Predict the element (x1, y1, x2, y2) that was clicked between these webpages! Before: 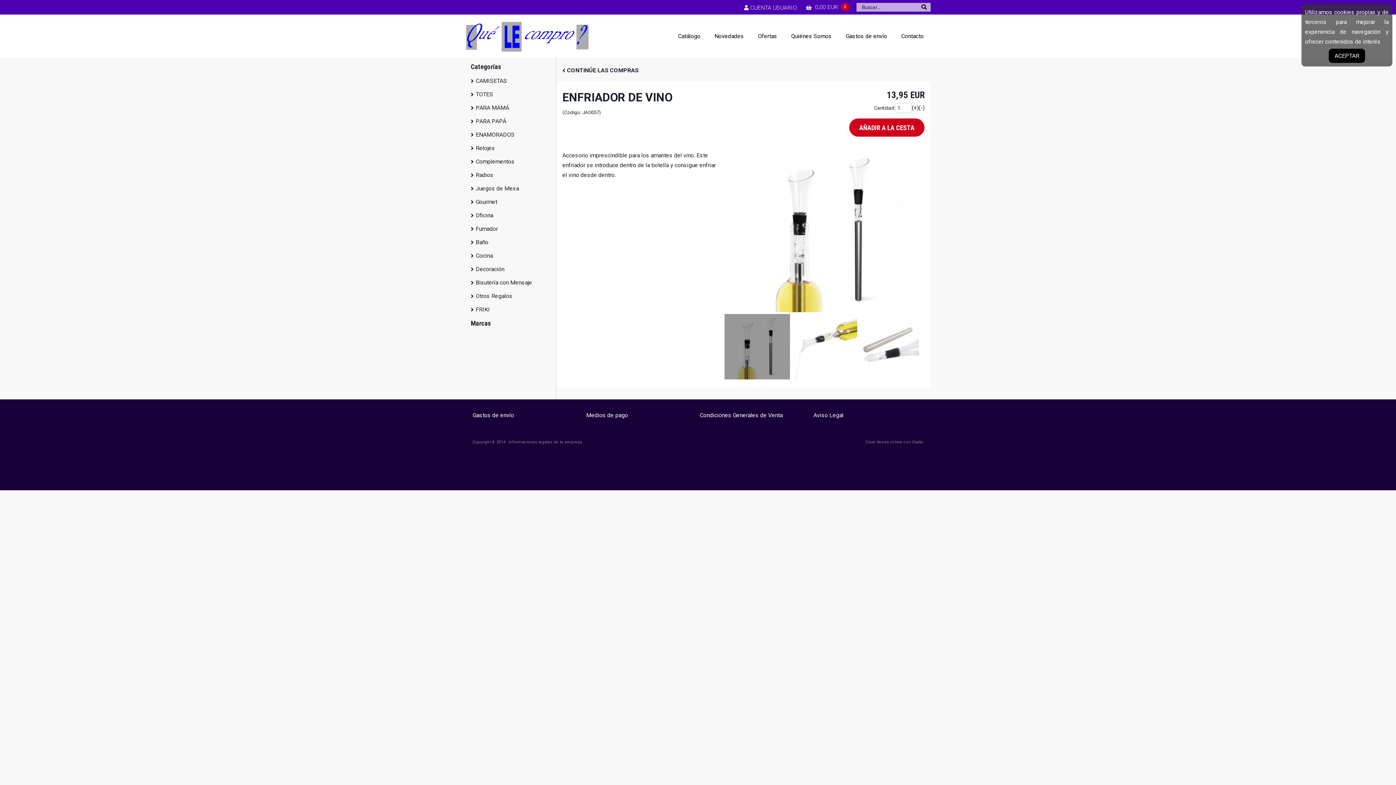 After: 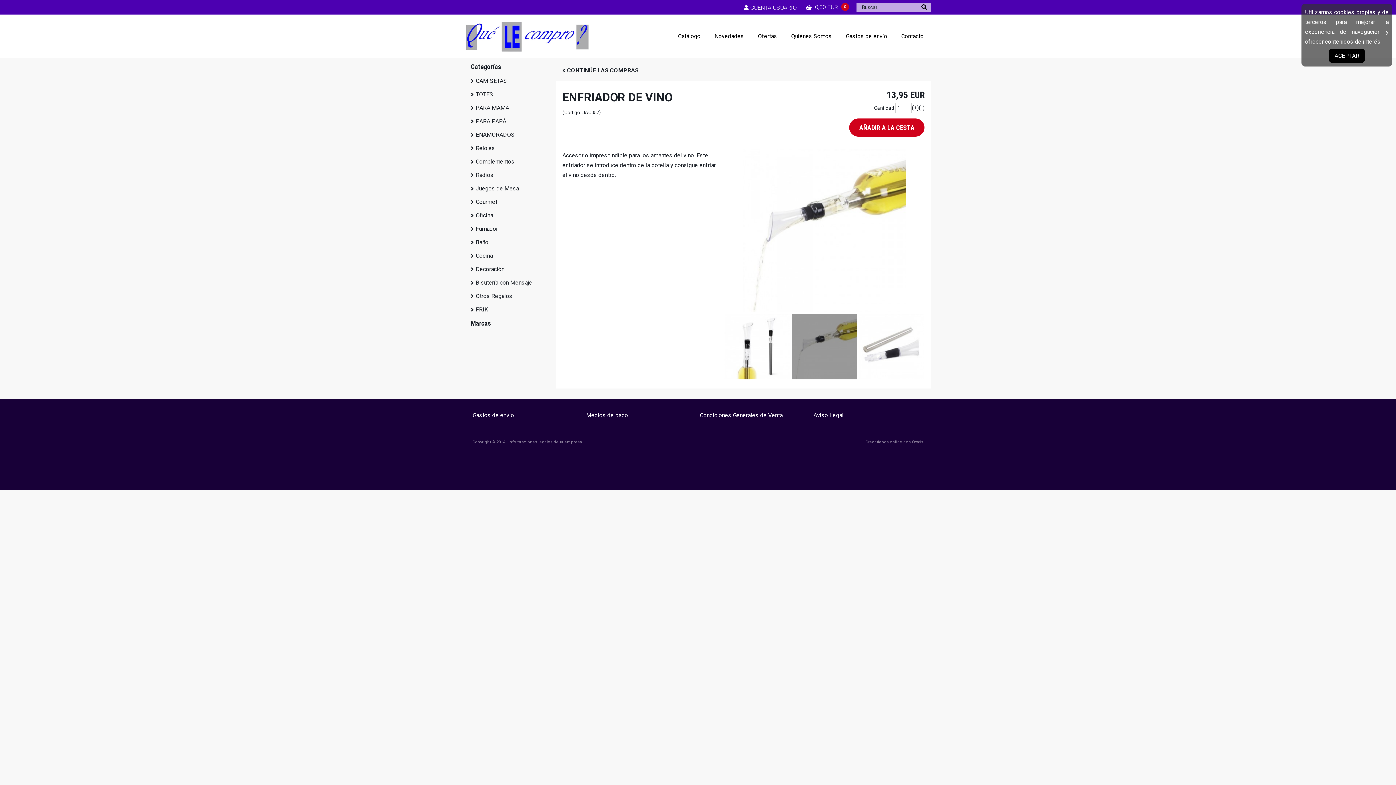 Action: bbox: (792, 314, 857, 379)